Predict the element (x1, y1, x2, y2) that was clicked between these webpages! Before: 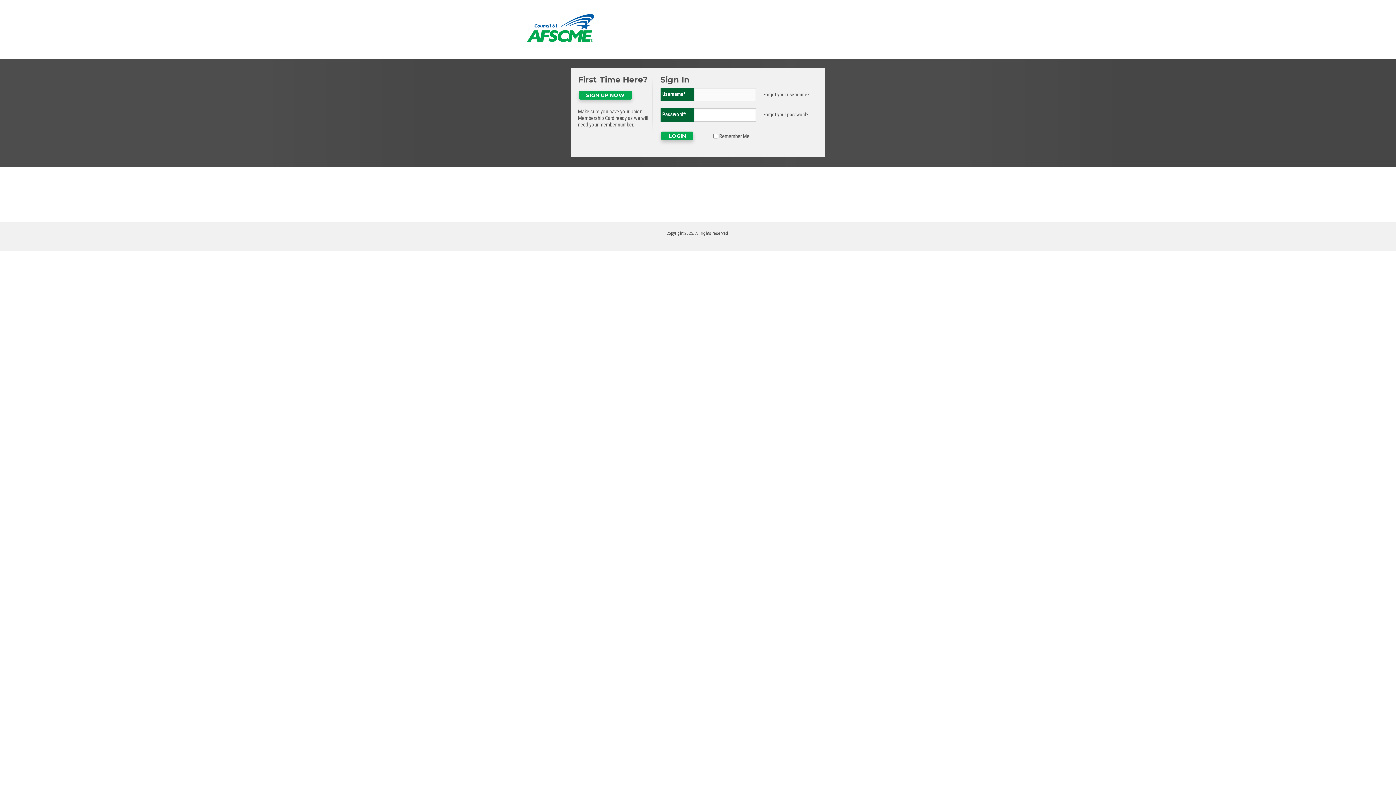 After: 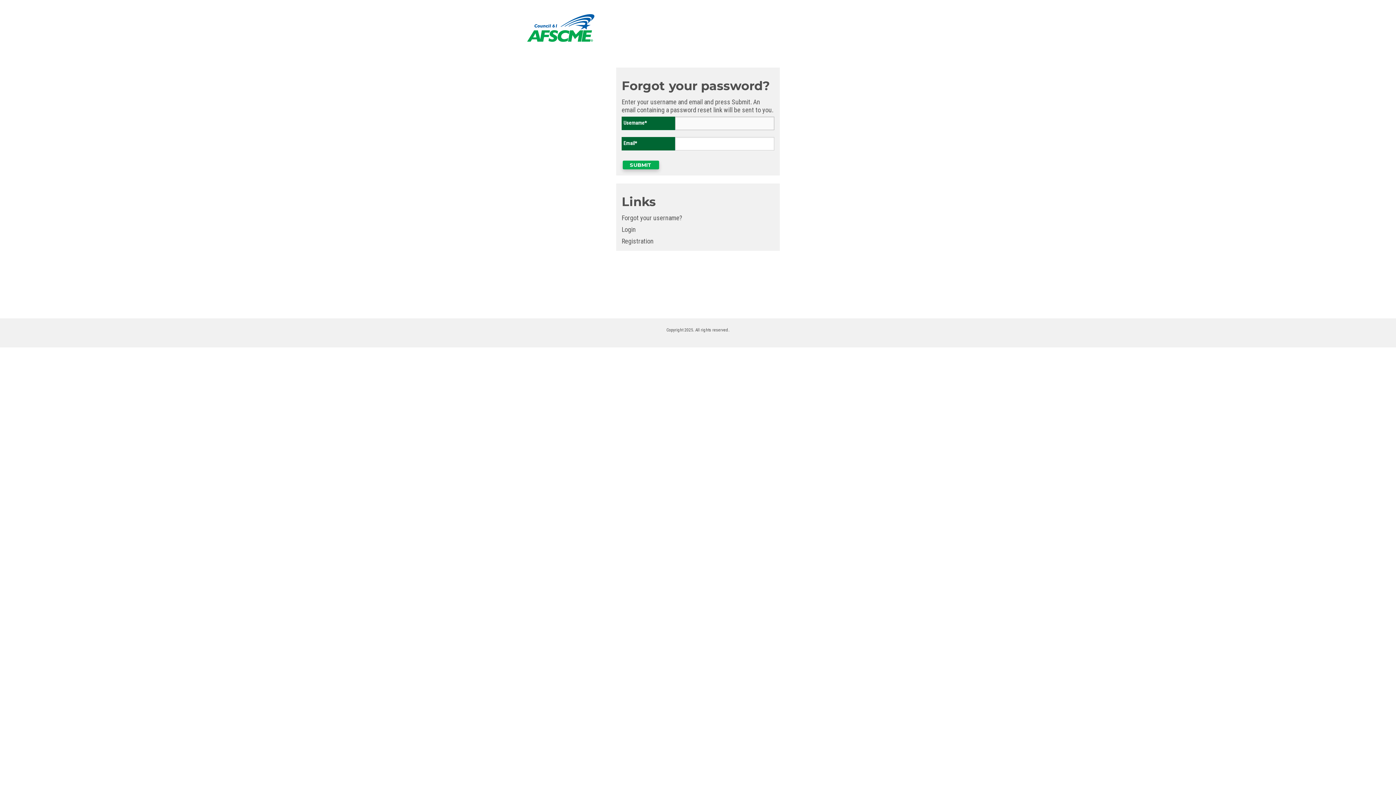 Action: label: Forgot your password? bbox: (763, 111, 818, 117)